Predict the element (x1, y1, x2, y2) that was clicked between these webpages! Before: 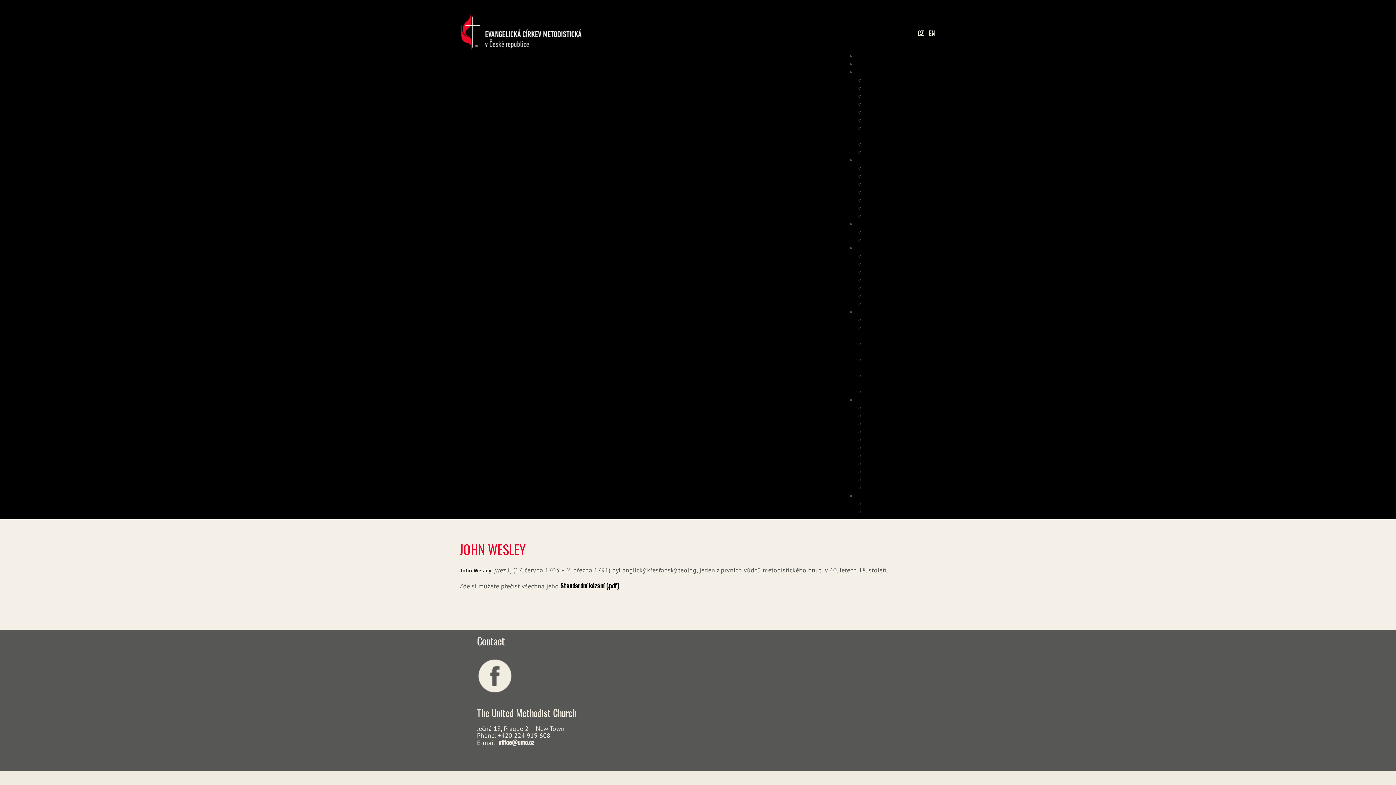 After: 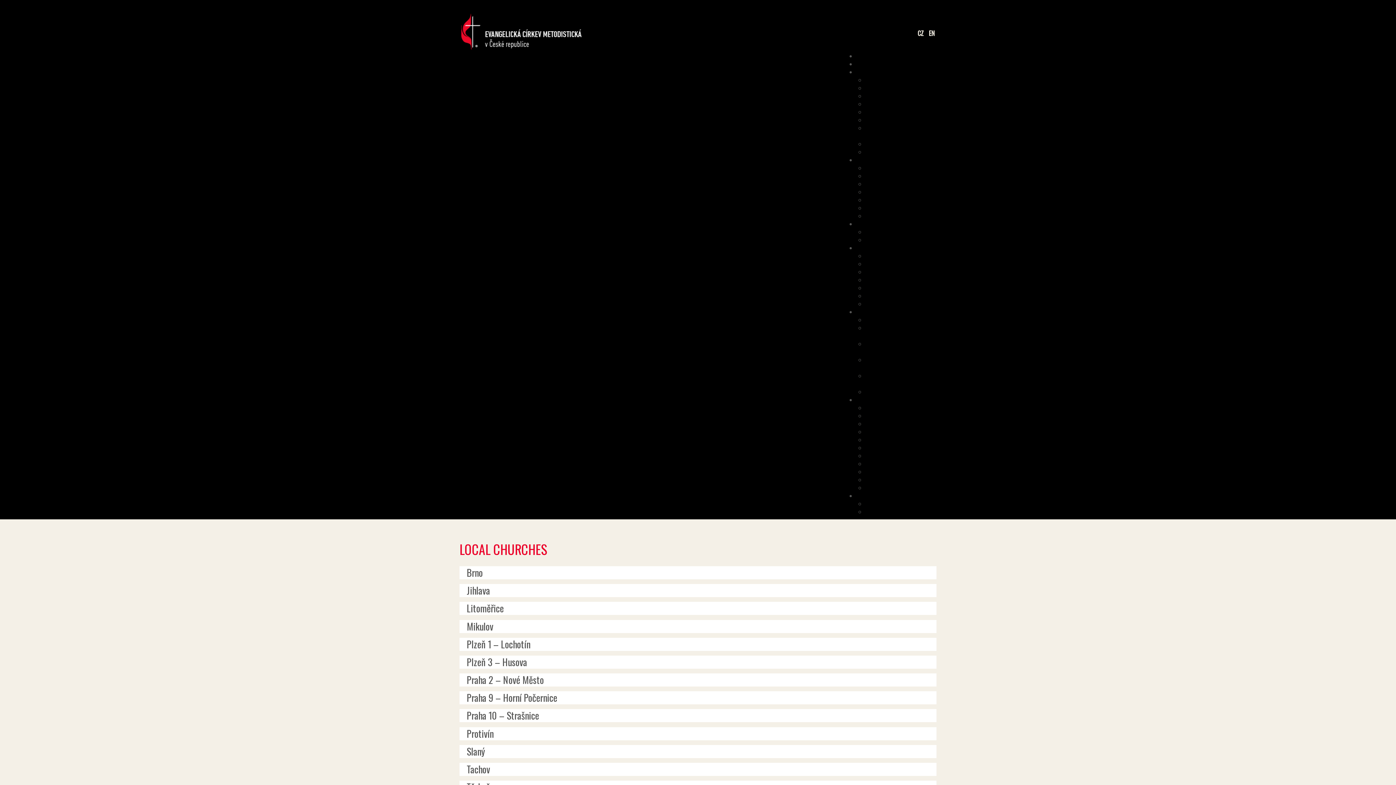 Action: label: Local churches bbox: (893, 170, 929, 180)